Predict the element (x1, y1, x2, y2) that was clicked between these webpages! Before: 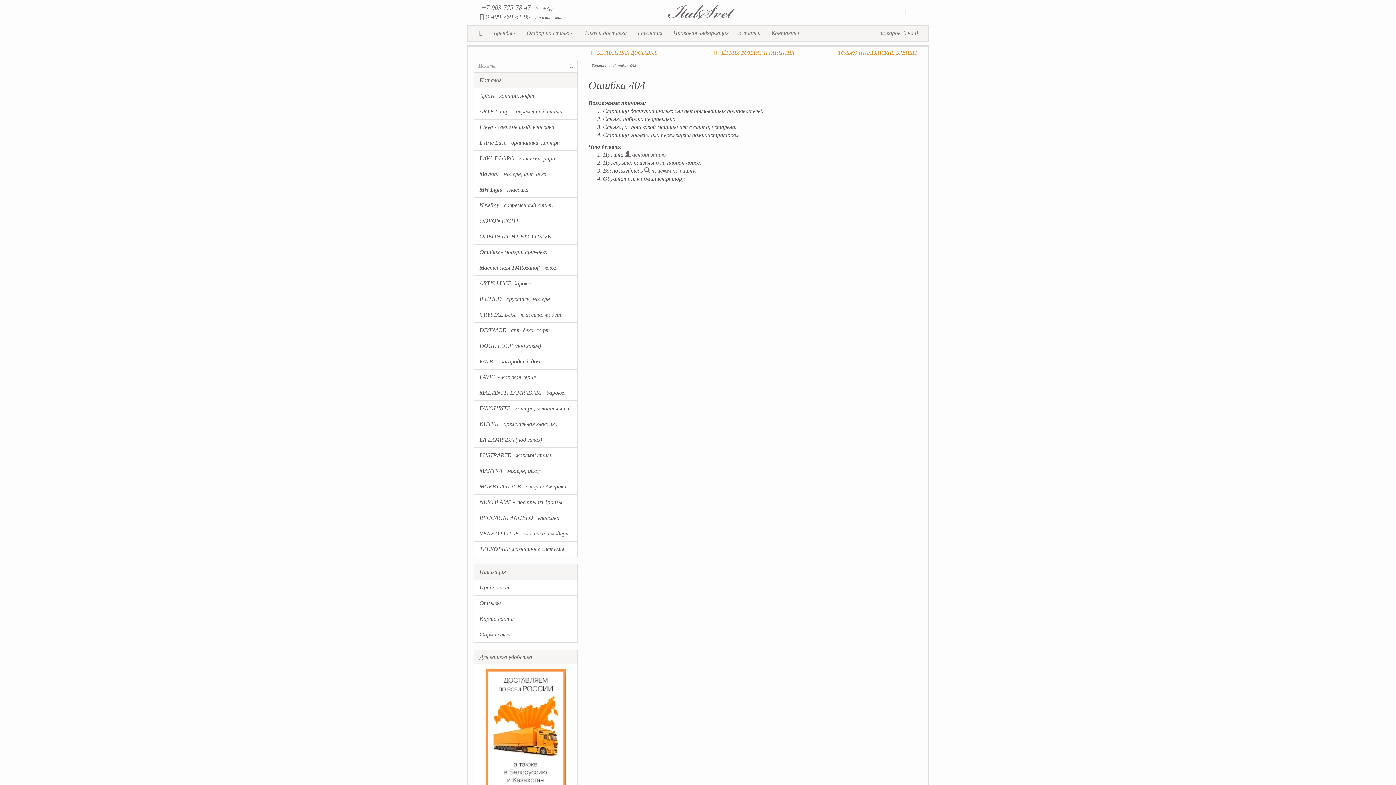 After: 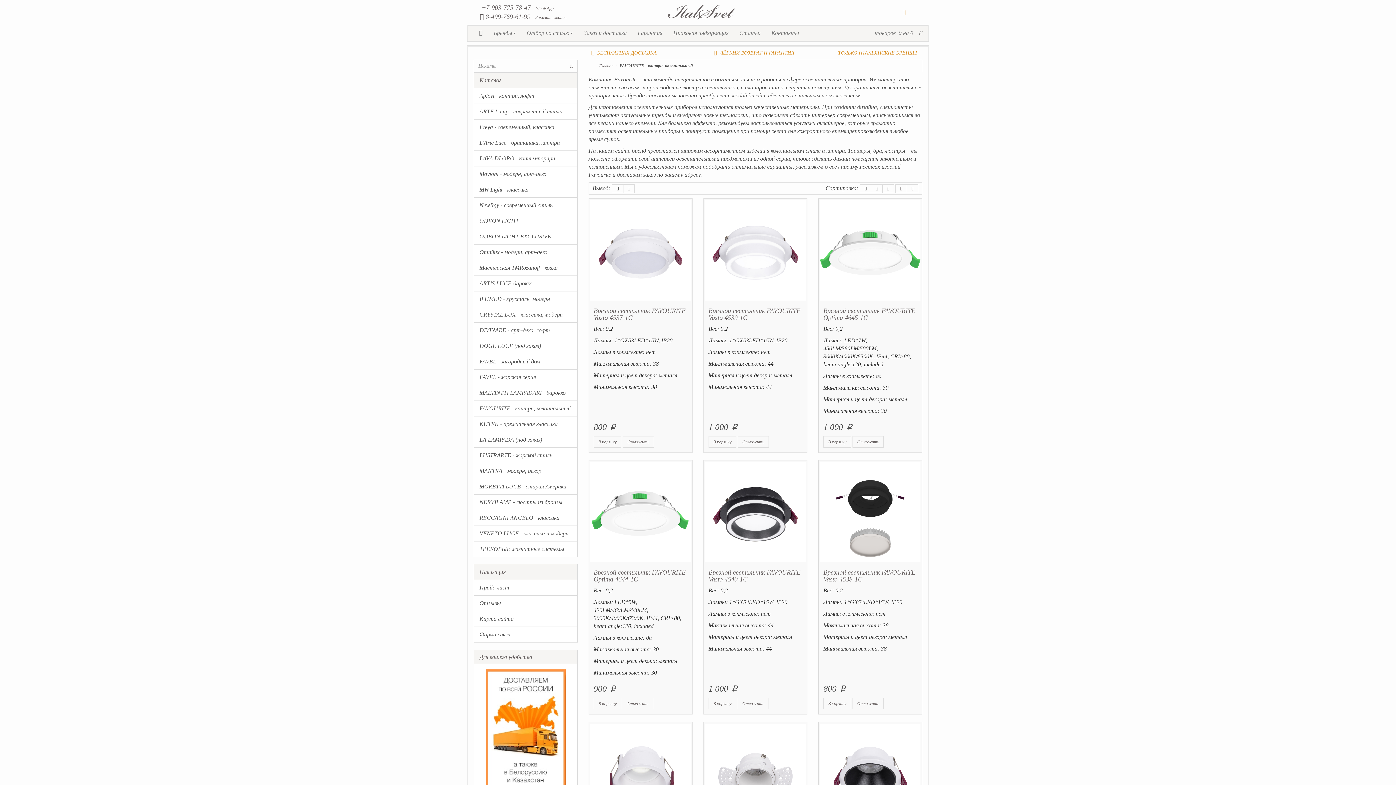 Action: bbox: (473, 400, 577, 416) label: FAVOURITE - кантри, колониальный